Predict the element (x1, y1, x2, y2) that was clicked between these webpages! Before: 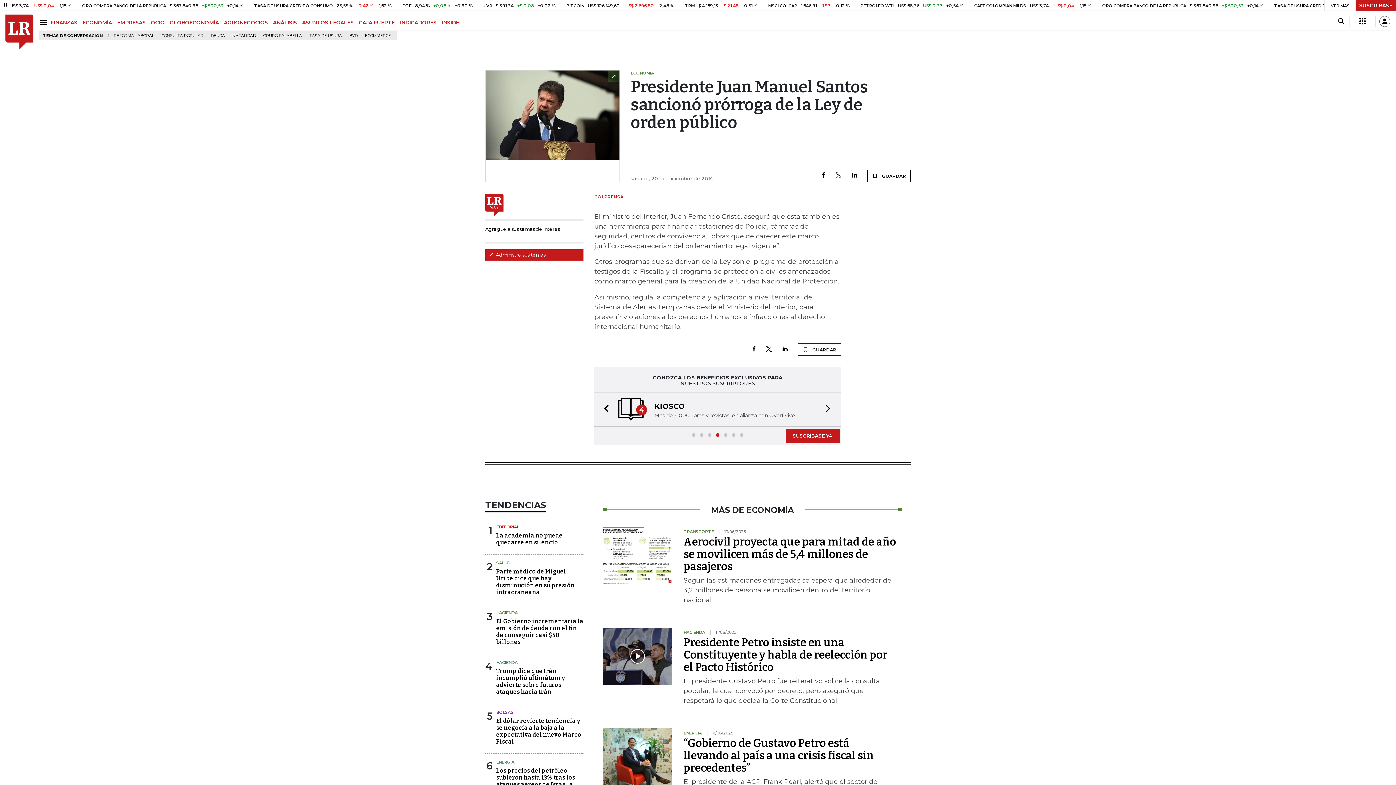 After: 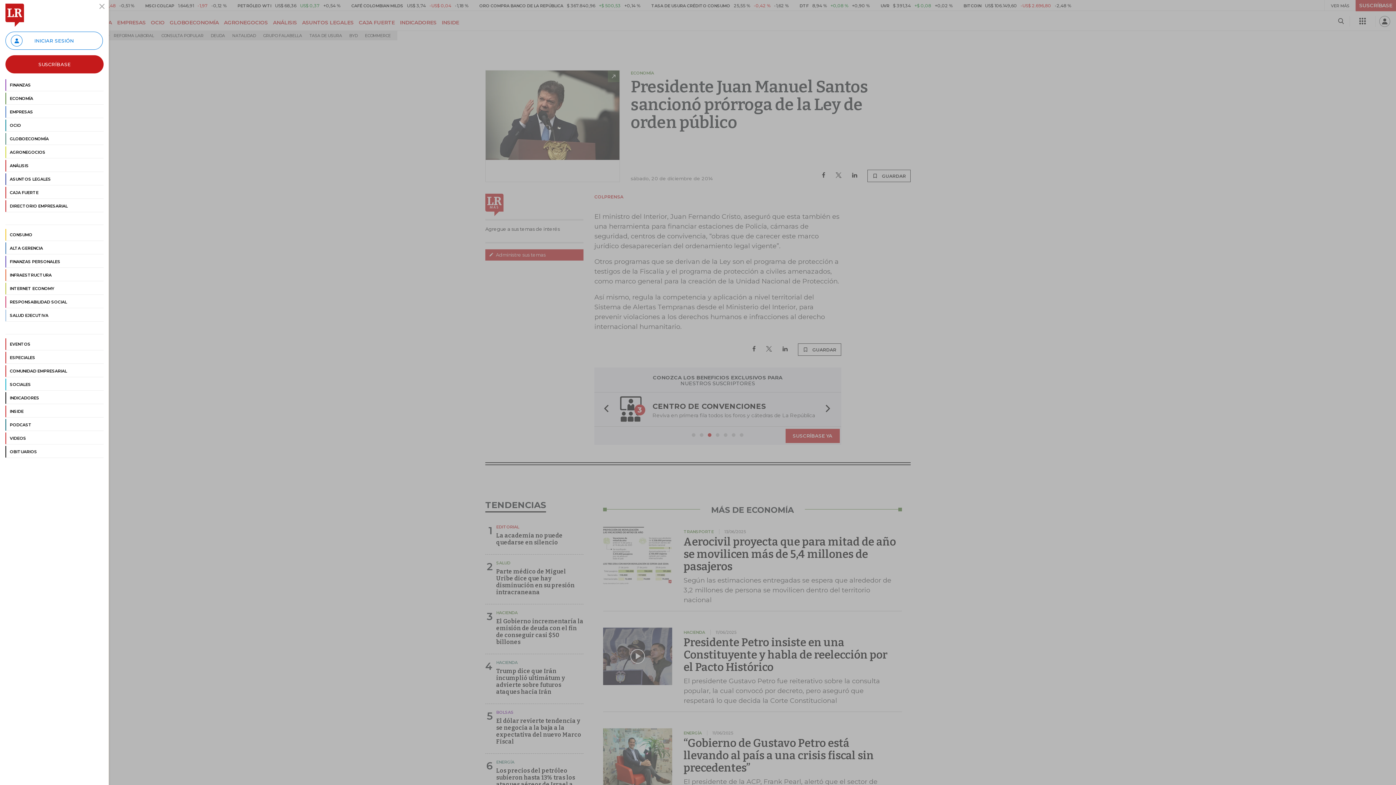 Action: label: Menu bbox: (39, 17, 50, 27)